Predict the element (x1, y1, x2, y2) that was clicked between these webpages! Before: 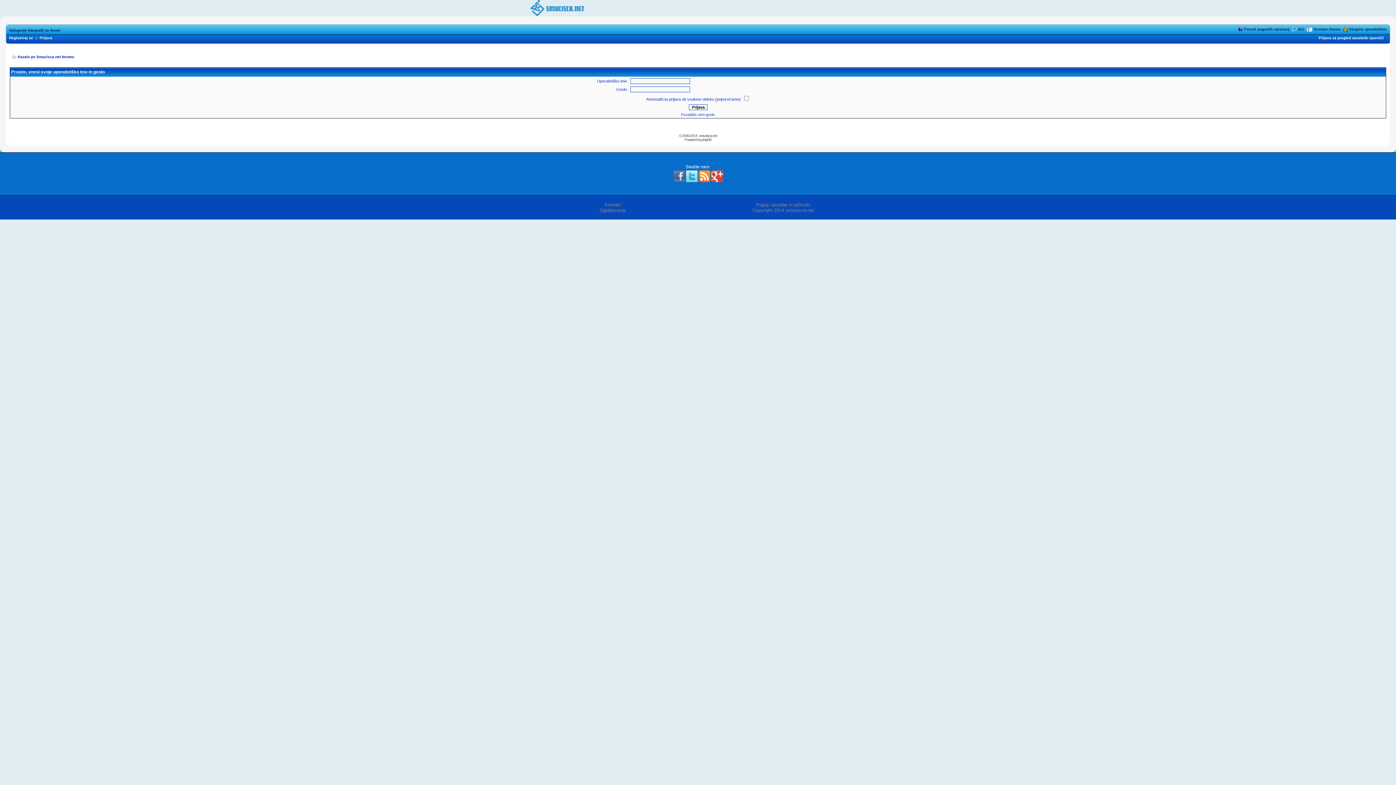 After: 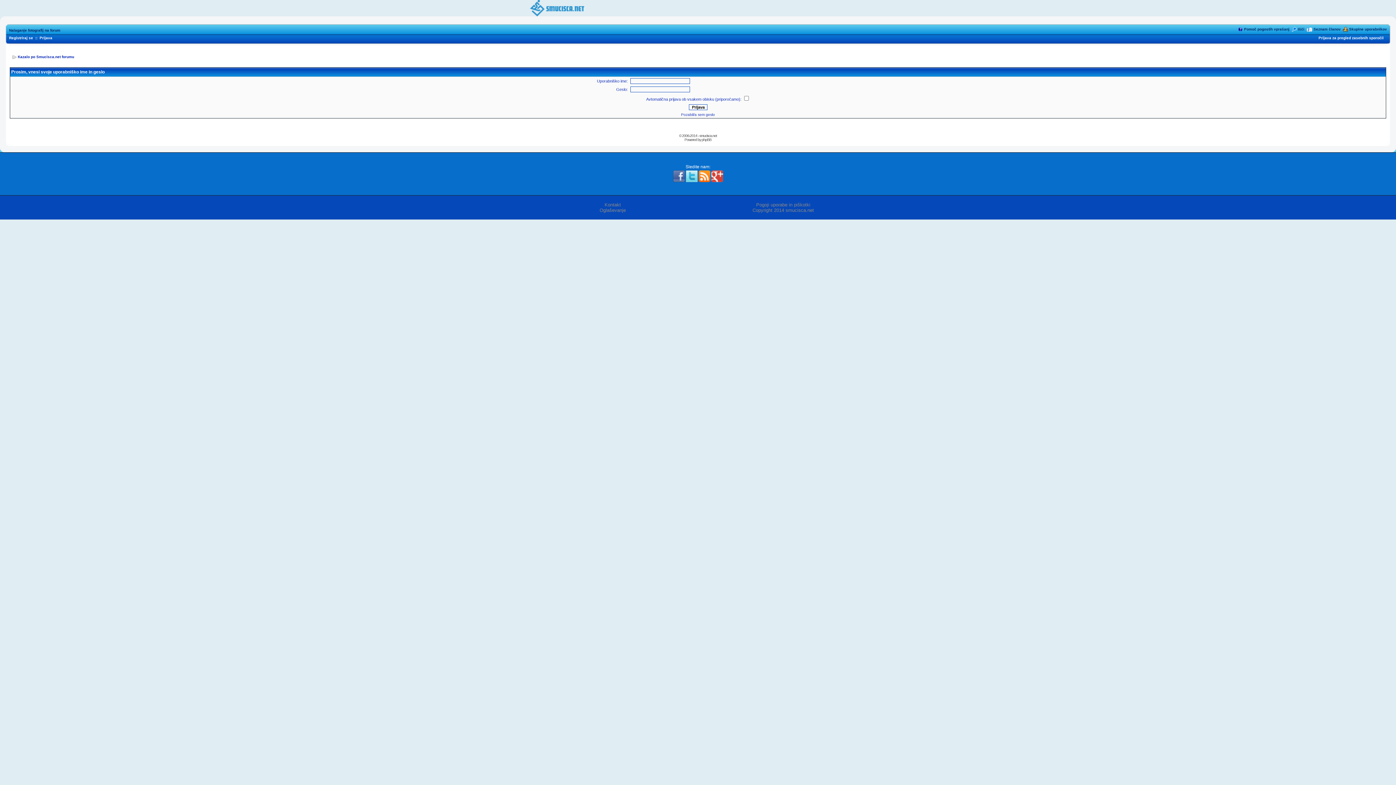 Action: bbox: (673, 178, 684, 183)